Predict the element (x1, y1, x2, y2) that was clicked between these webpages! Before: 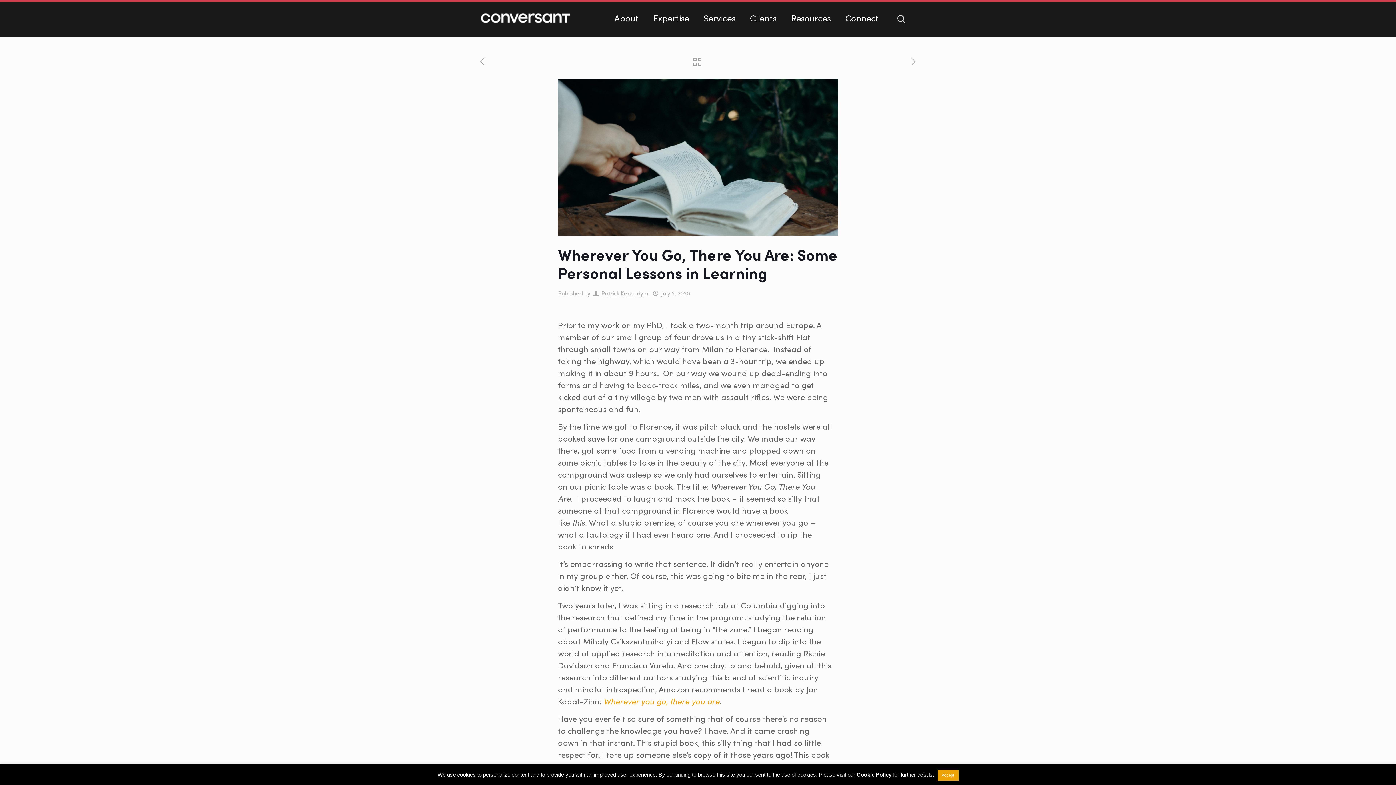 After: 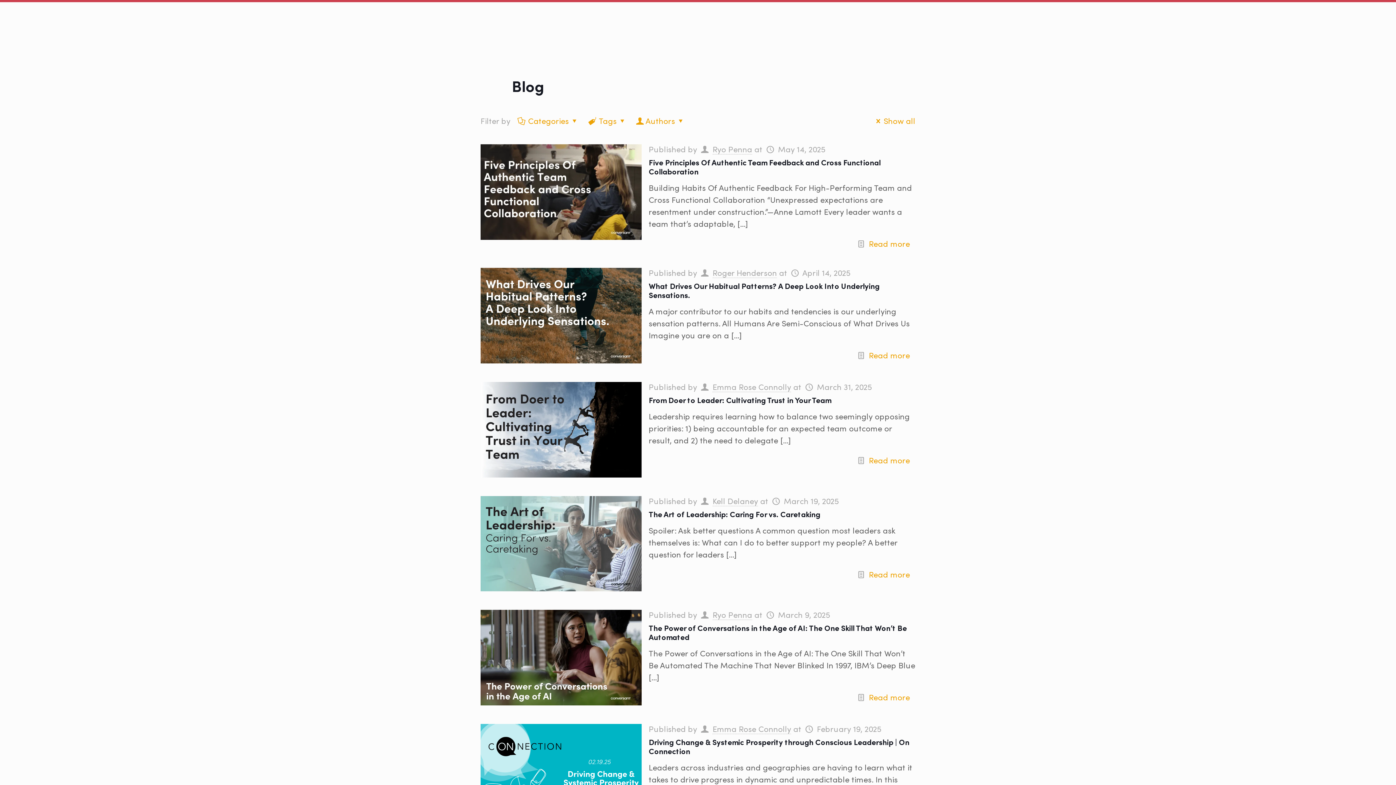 Action: bbox: (693, 57, 701, 69)